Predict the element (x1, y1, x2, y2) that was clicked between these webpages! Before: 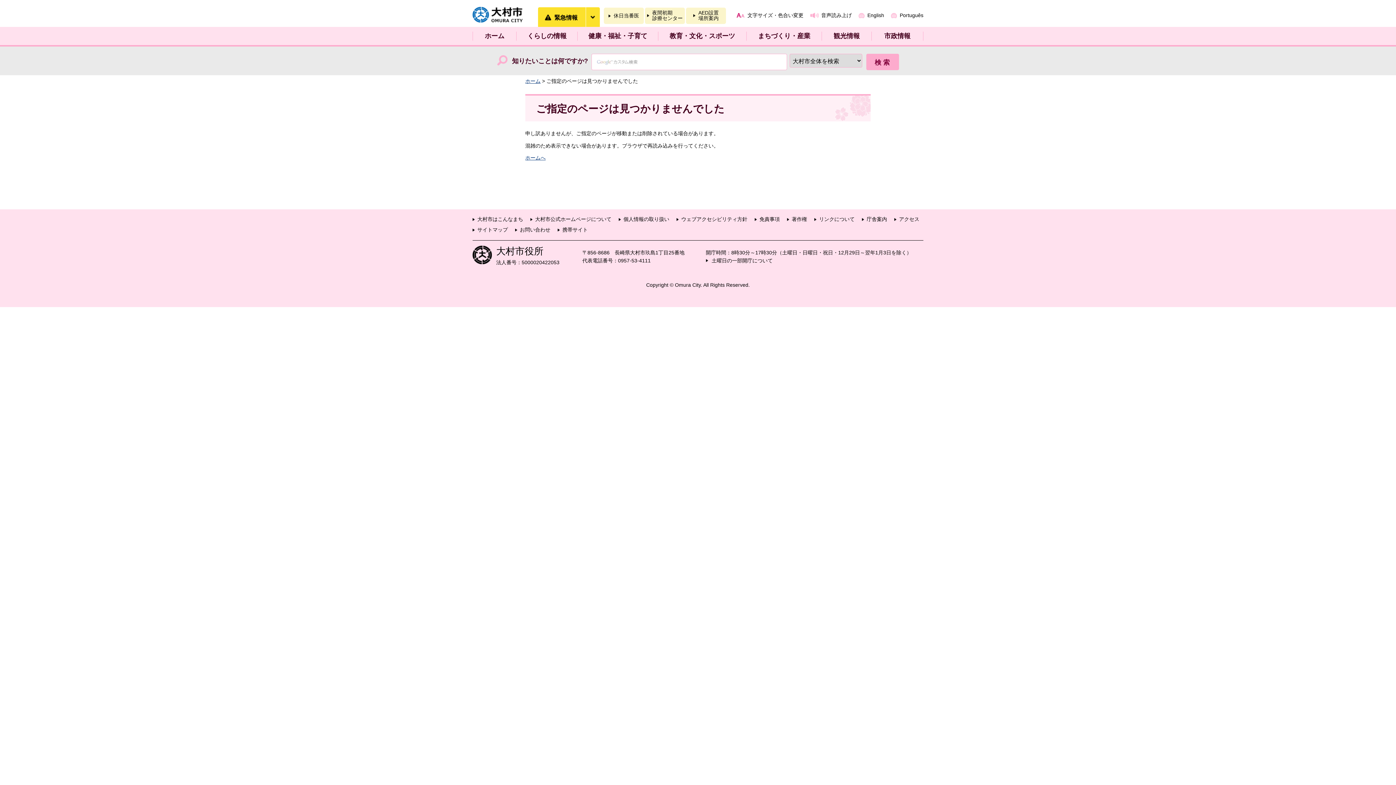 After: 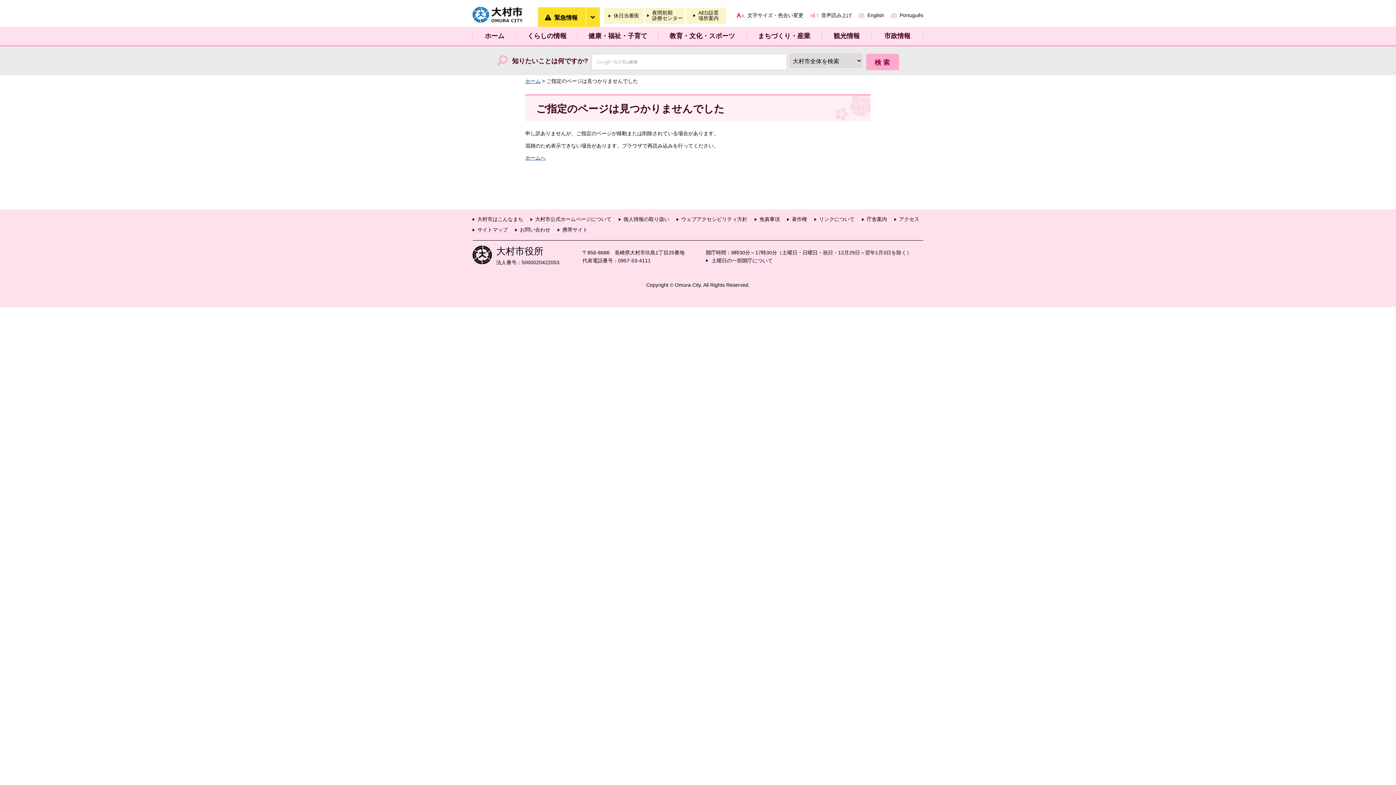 Action: label: Português bbox: (891, 12, 923, 18)